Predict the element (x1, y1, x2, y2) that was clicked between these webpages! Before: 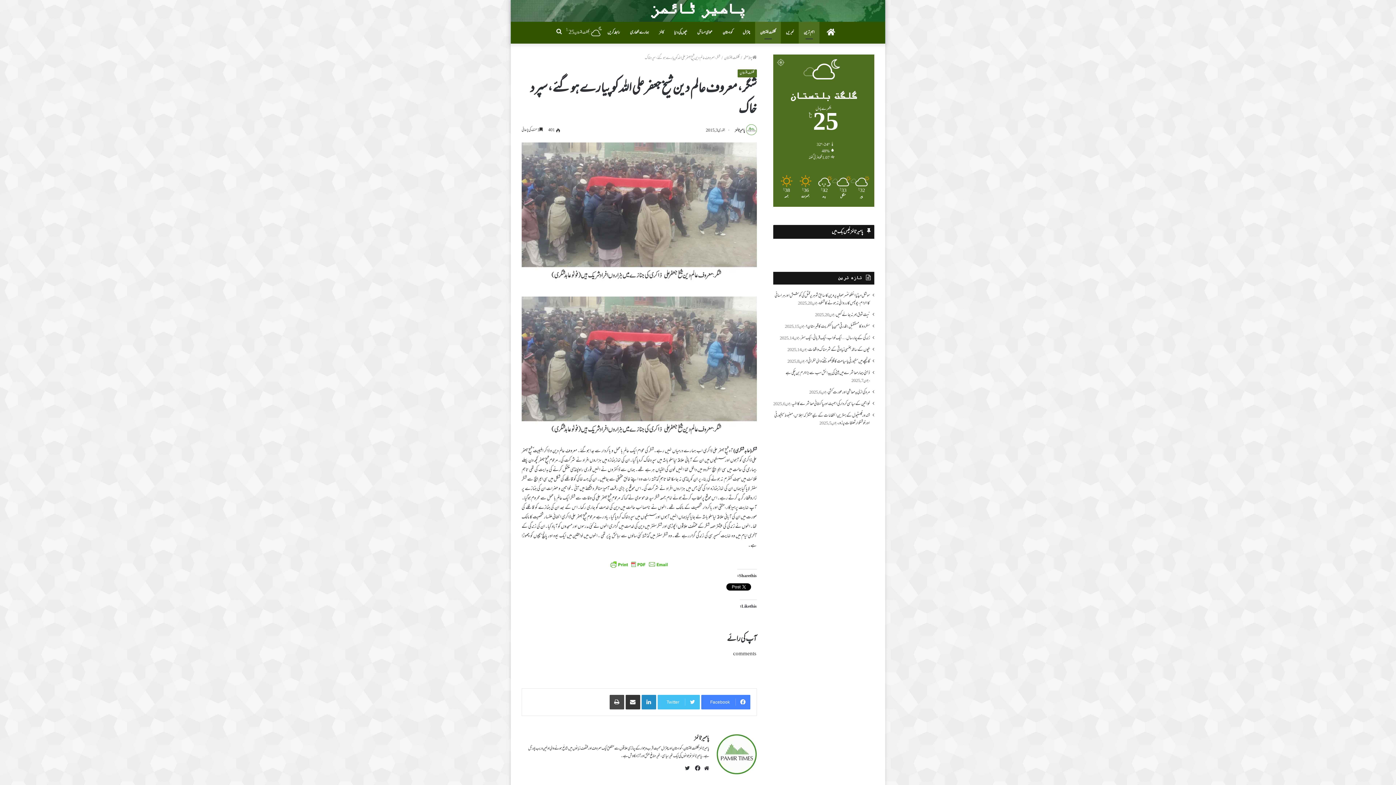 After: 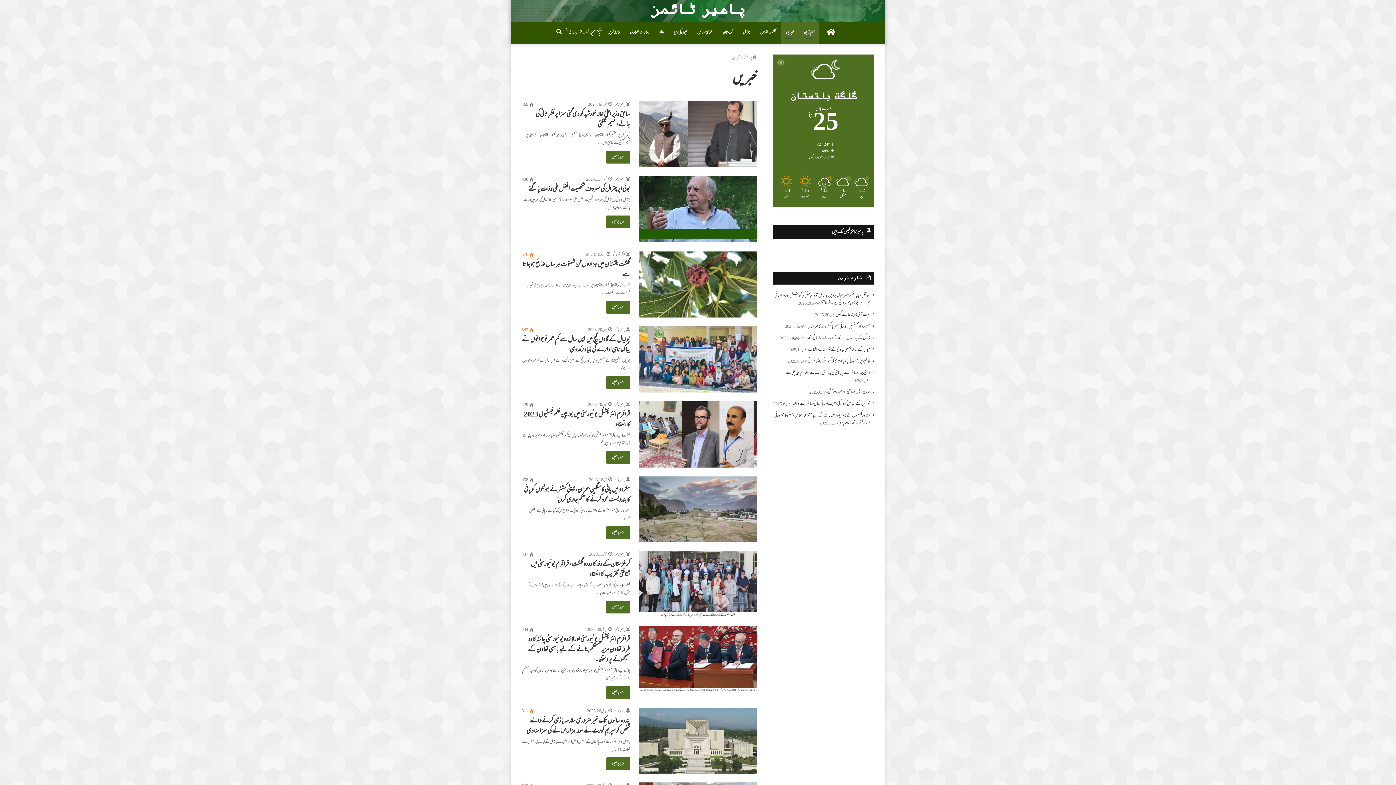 Action: label: خبریں bbox: (781, 21, 798, 43)